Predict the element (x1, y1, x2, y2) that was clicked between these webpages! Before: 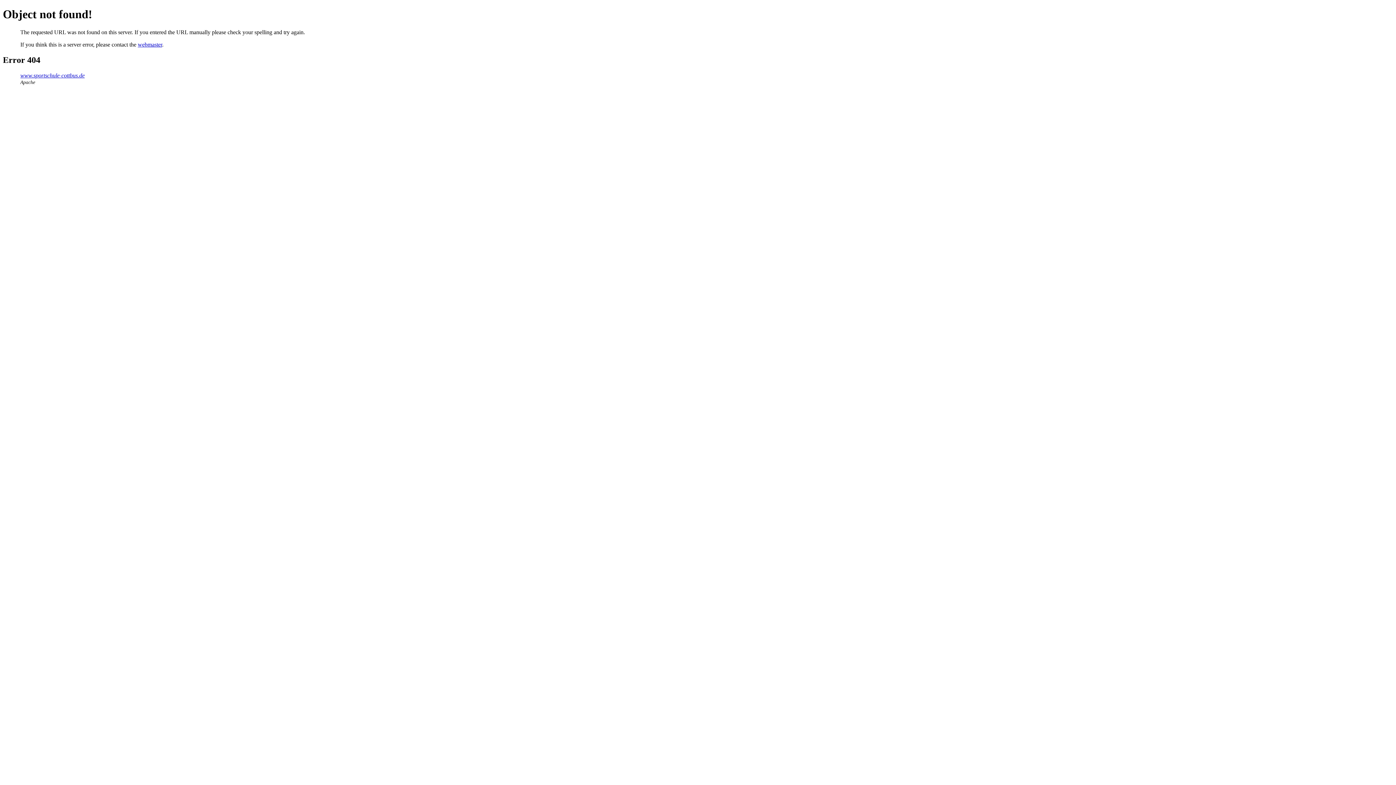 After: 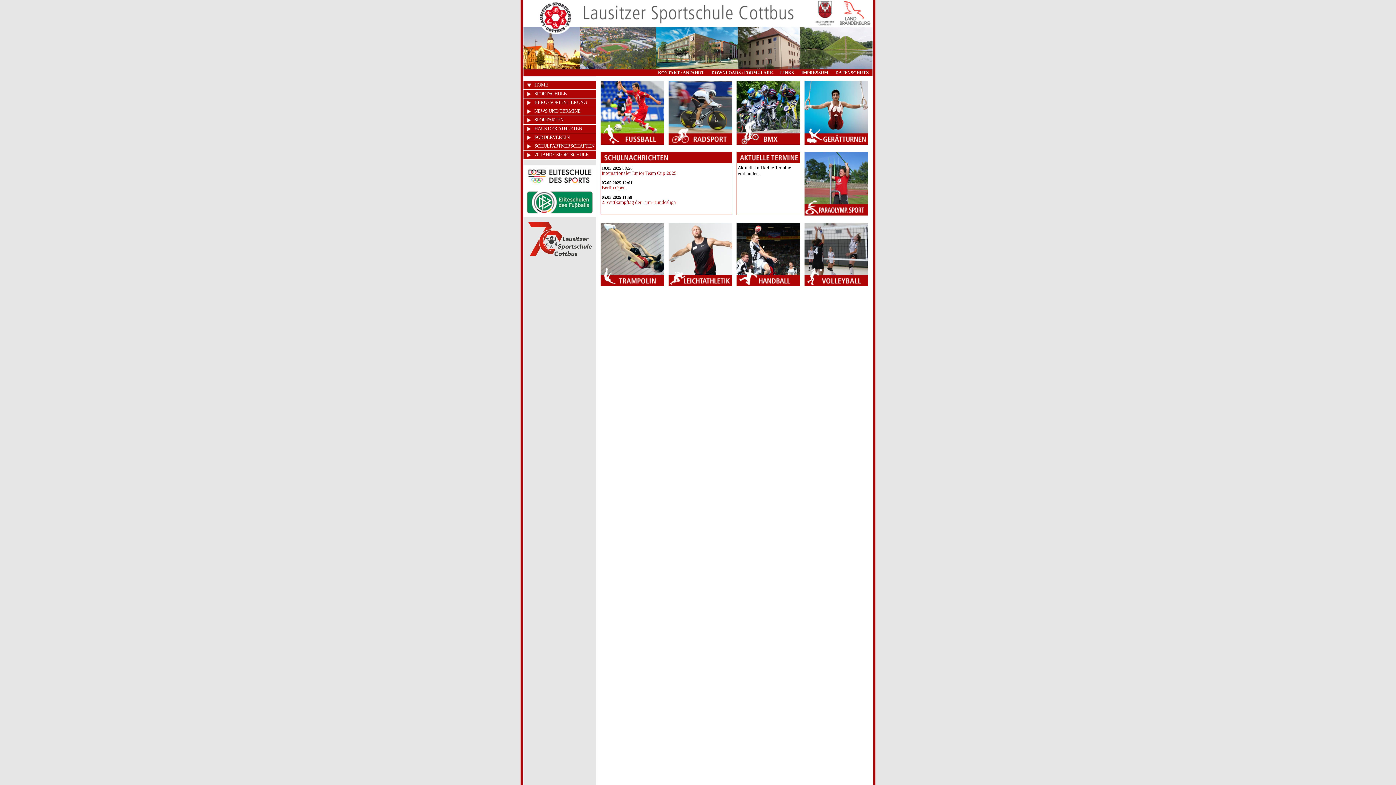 Action: label: www.sportschule-cottbus.de bbox: (20, 72, 84, 78)